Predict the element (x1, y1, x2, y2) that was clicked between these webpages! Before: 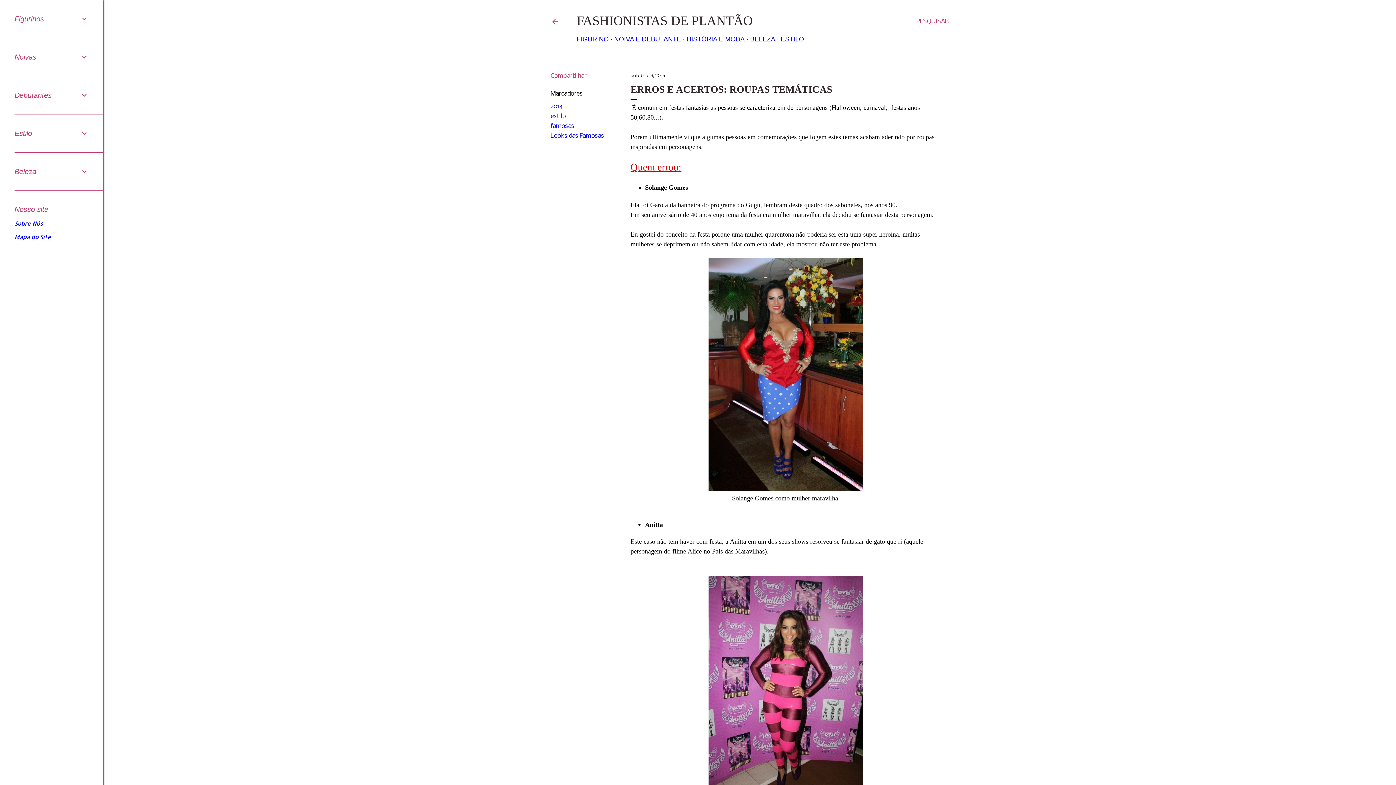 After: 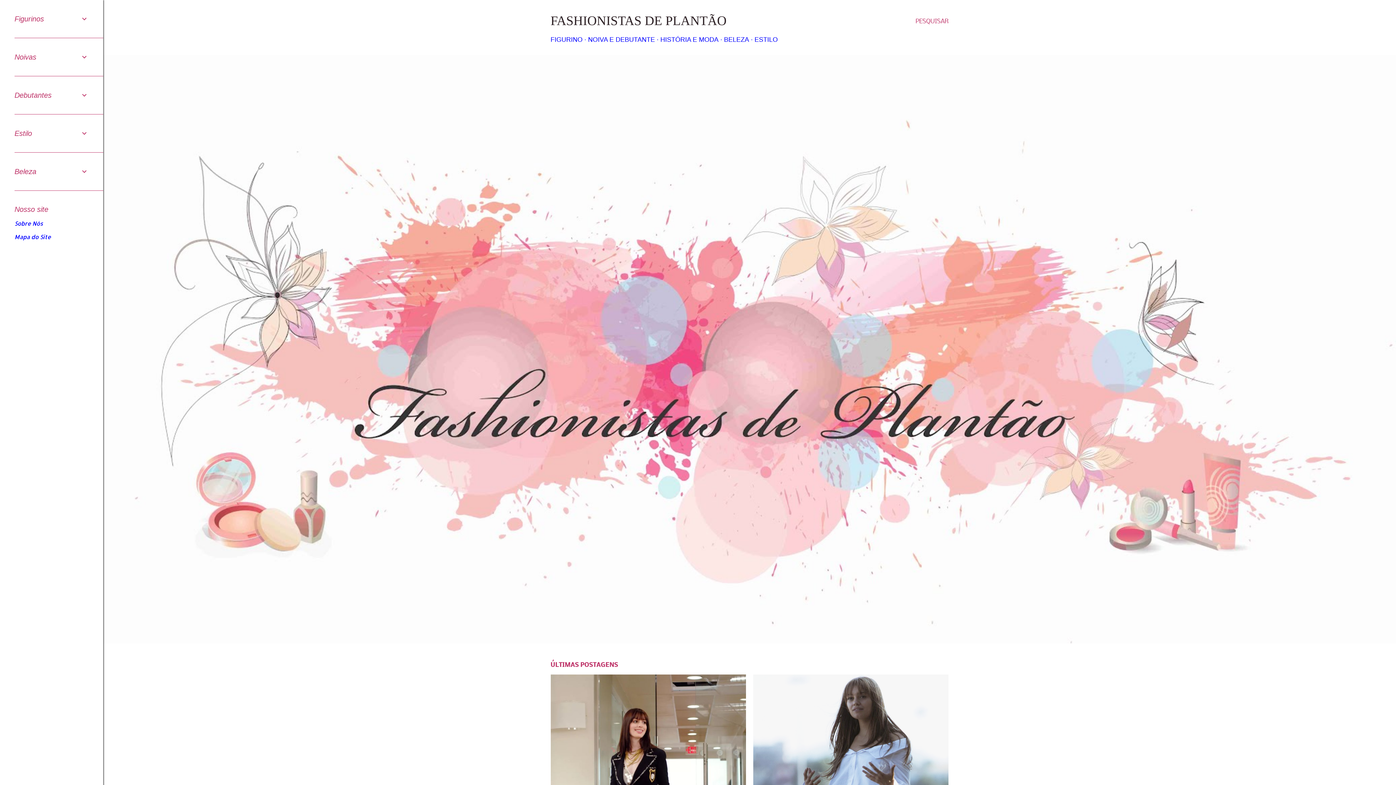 Action: bbox: (550, 20, 559, 27)